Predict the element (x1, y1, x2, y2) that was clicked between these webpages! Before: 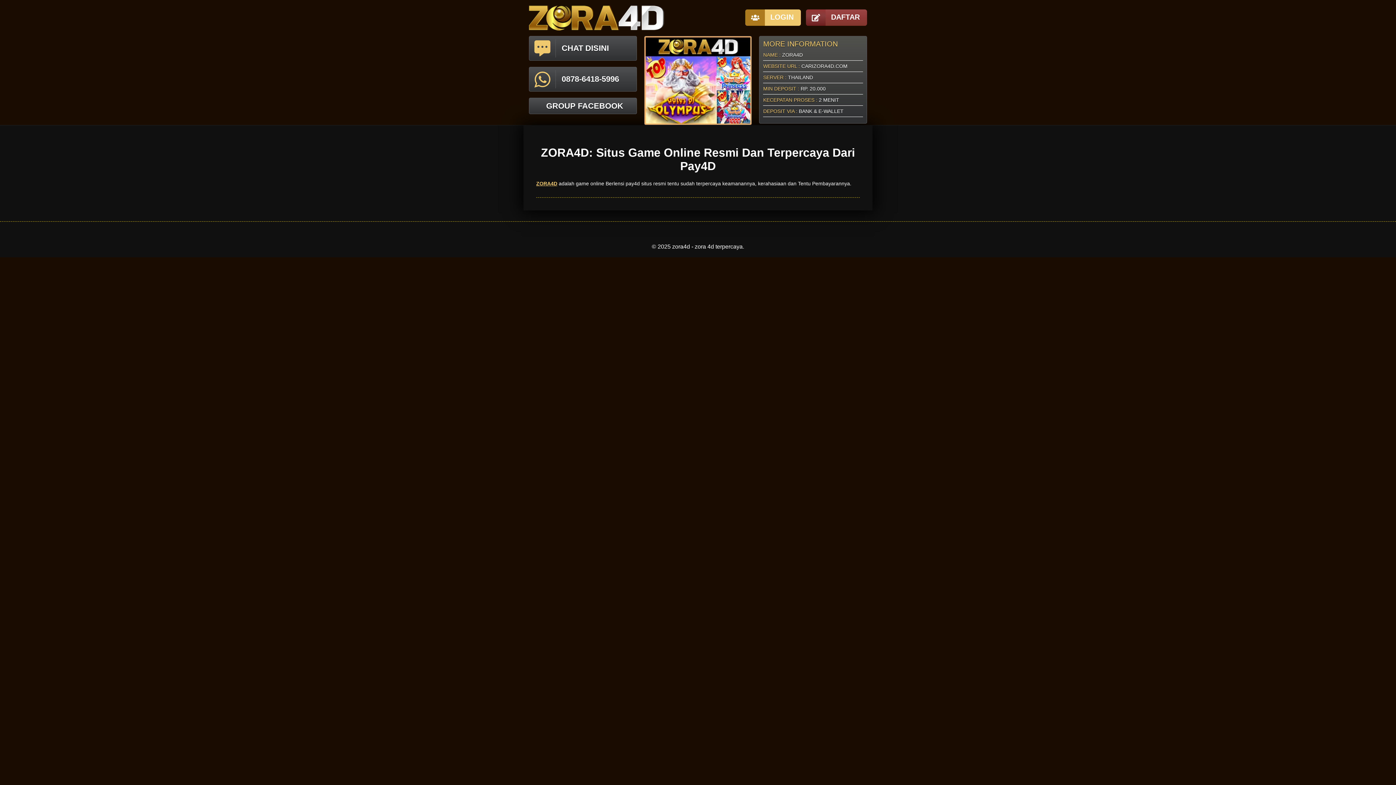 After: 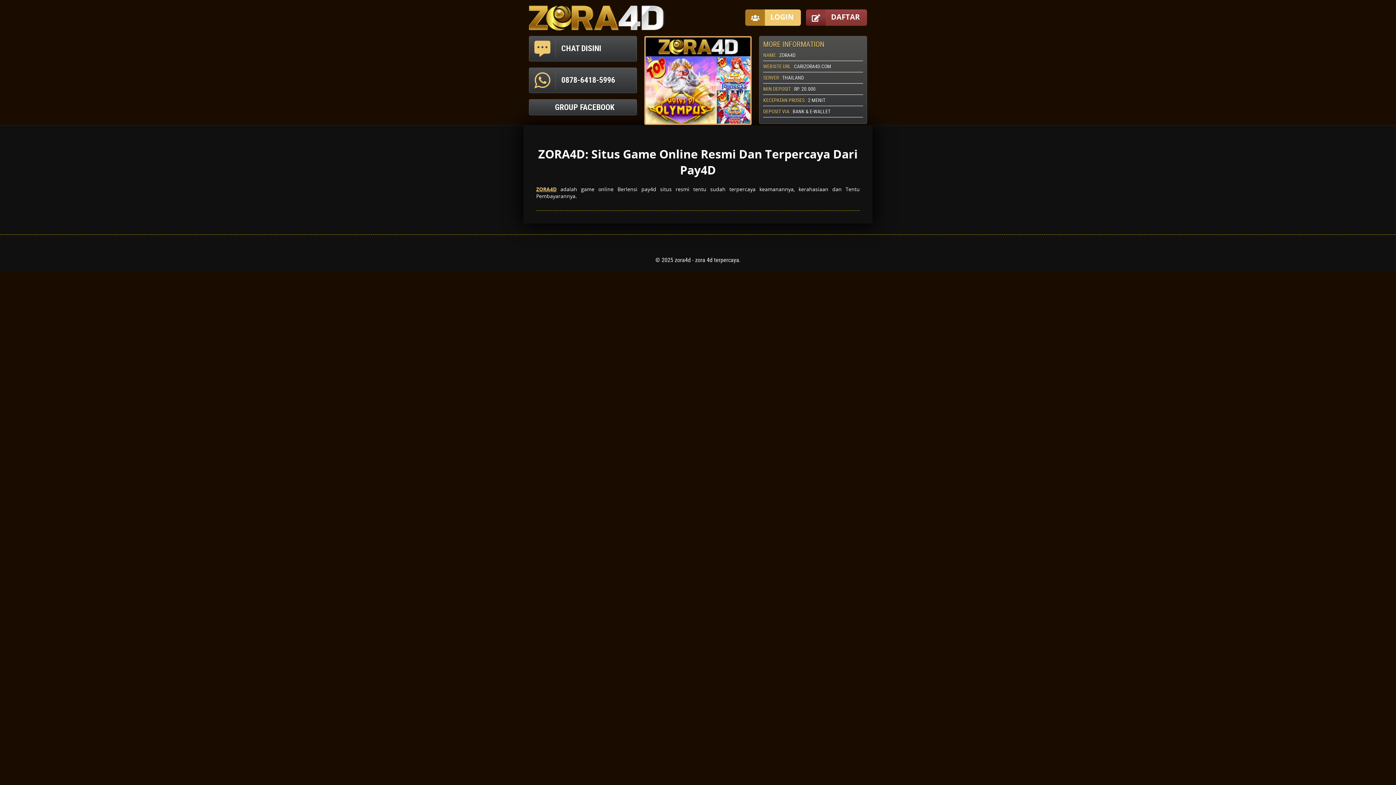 Action: bbox: (536, 180, 557, 186) label: ZORA4D